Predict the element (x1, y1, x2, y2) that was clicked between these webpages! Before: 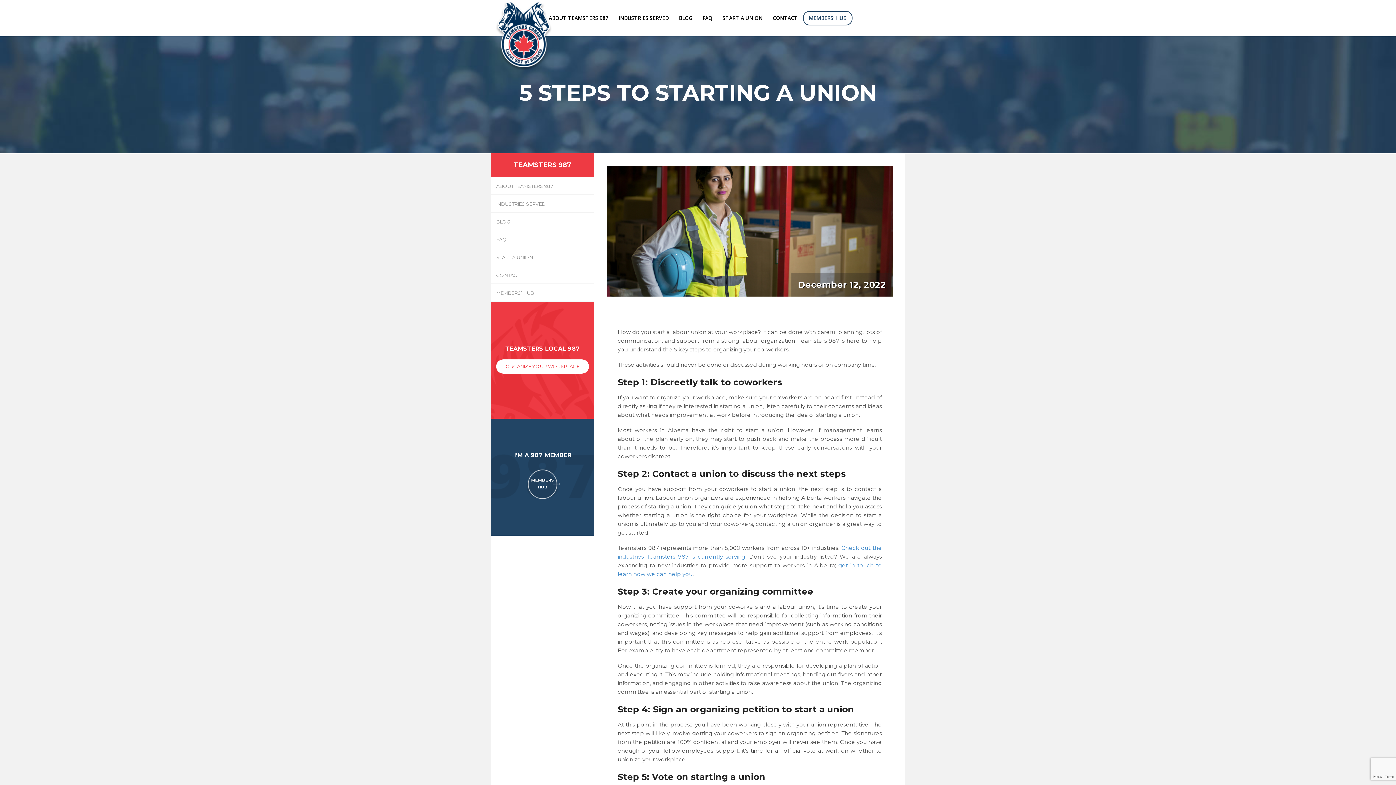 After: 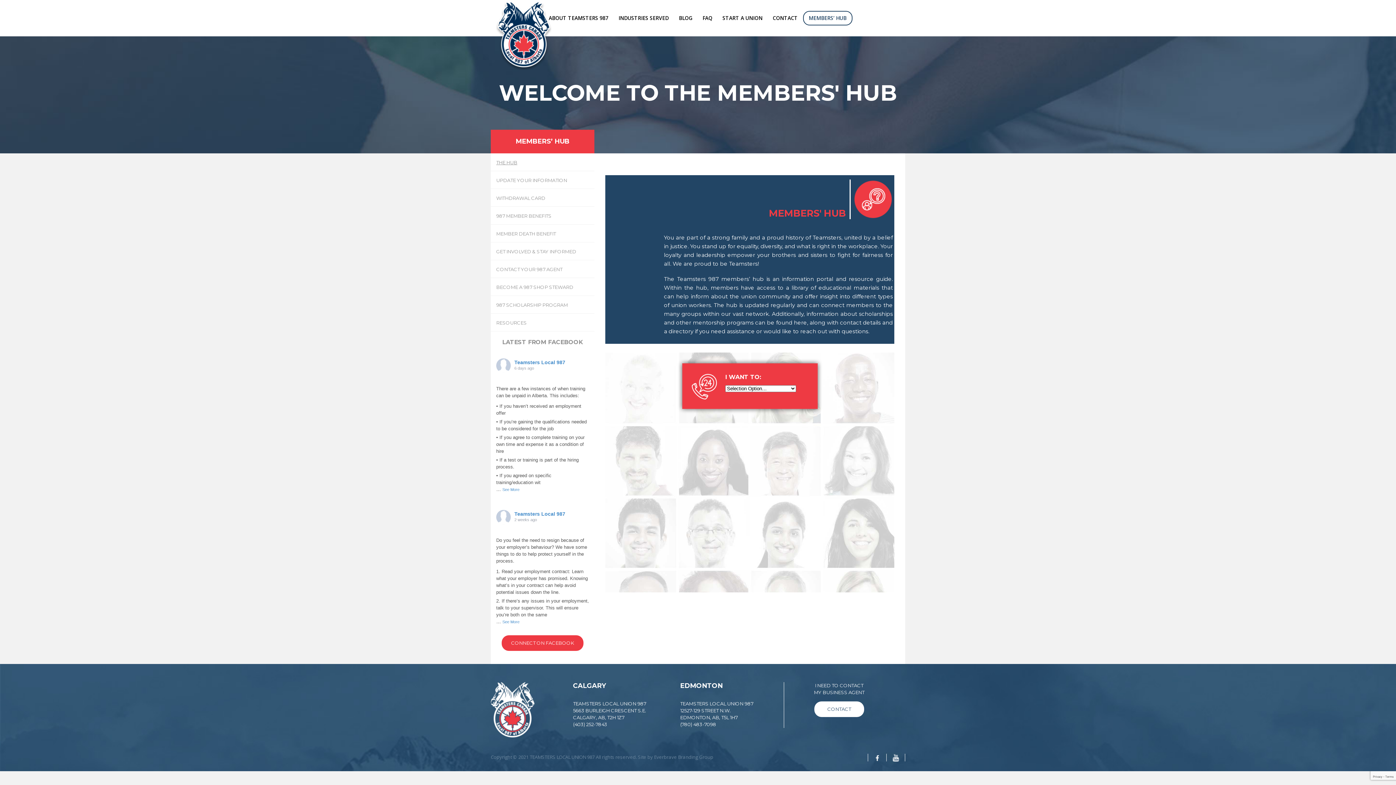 Action: label: MEMBERS
HUB bbox: (524, 466, 560, 502)